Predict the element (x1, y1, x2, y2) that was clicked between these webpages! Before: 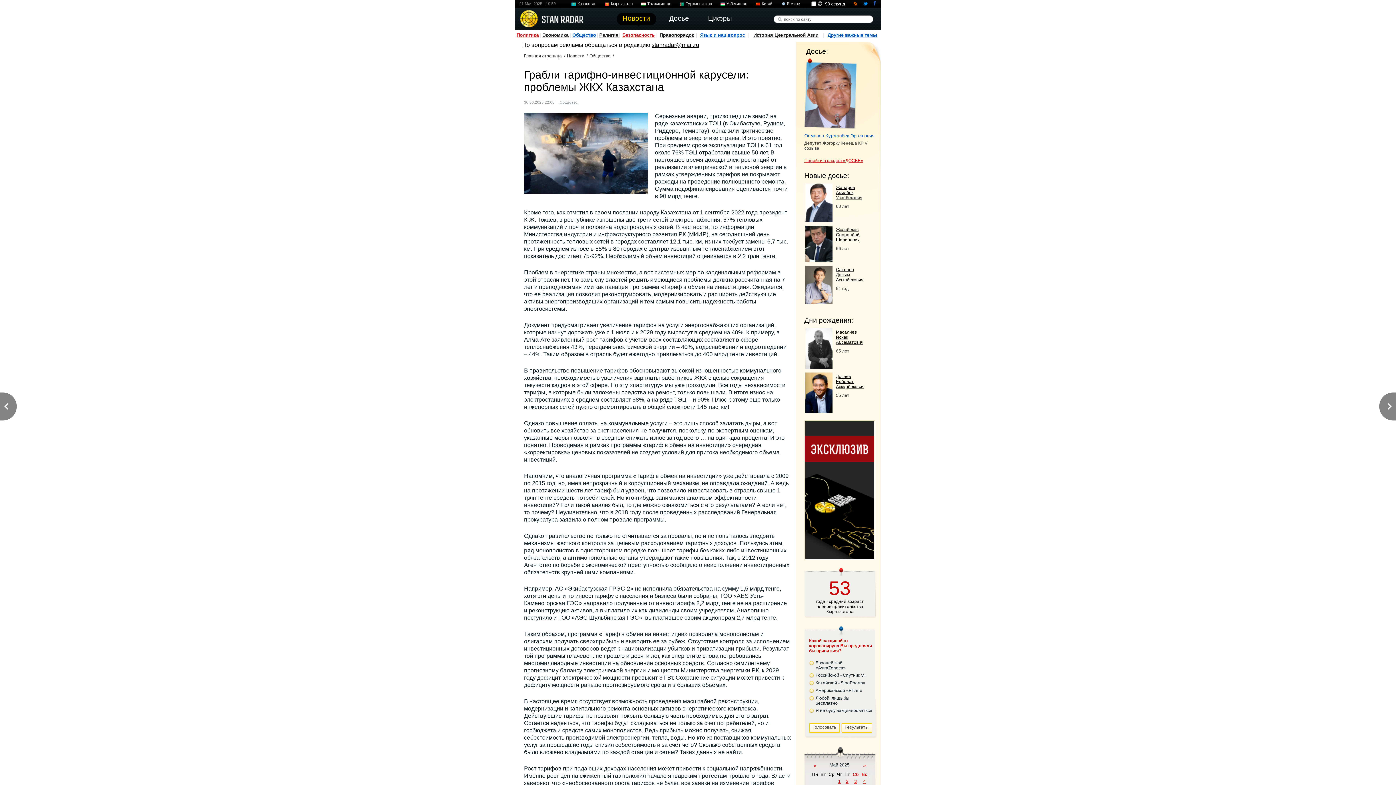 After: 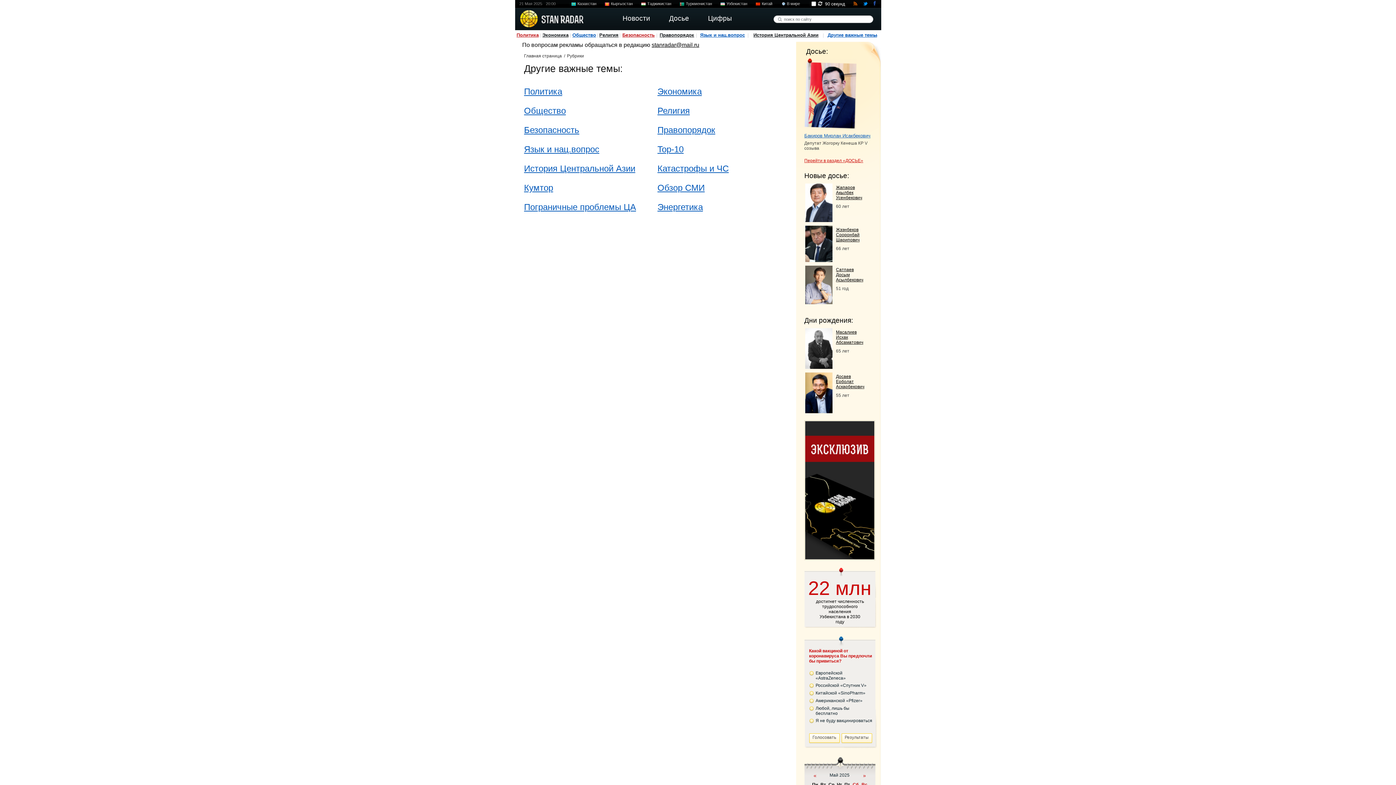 Action: label: Другие важные темы bbox: (827, 32, 877, 37)